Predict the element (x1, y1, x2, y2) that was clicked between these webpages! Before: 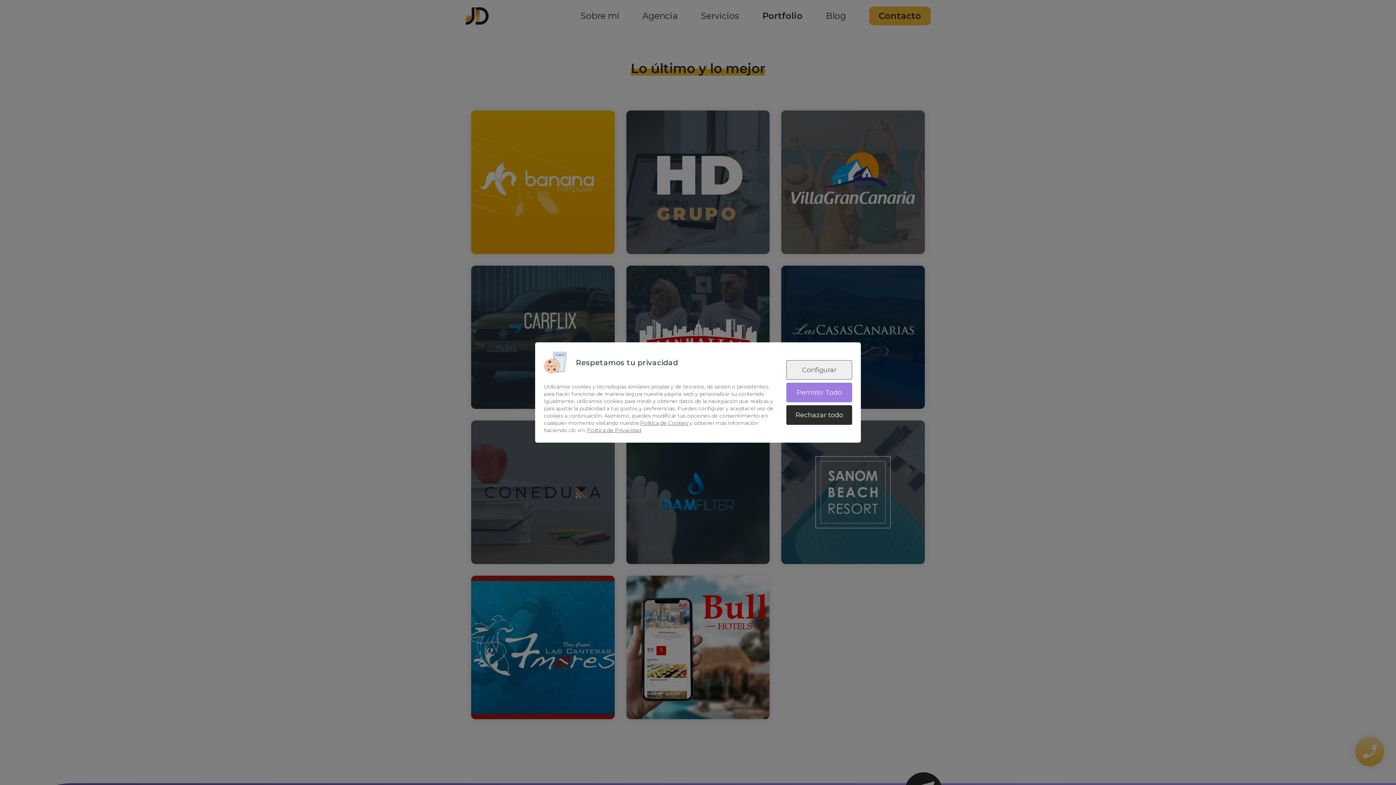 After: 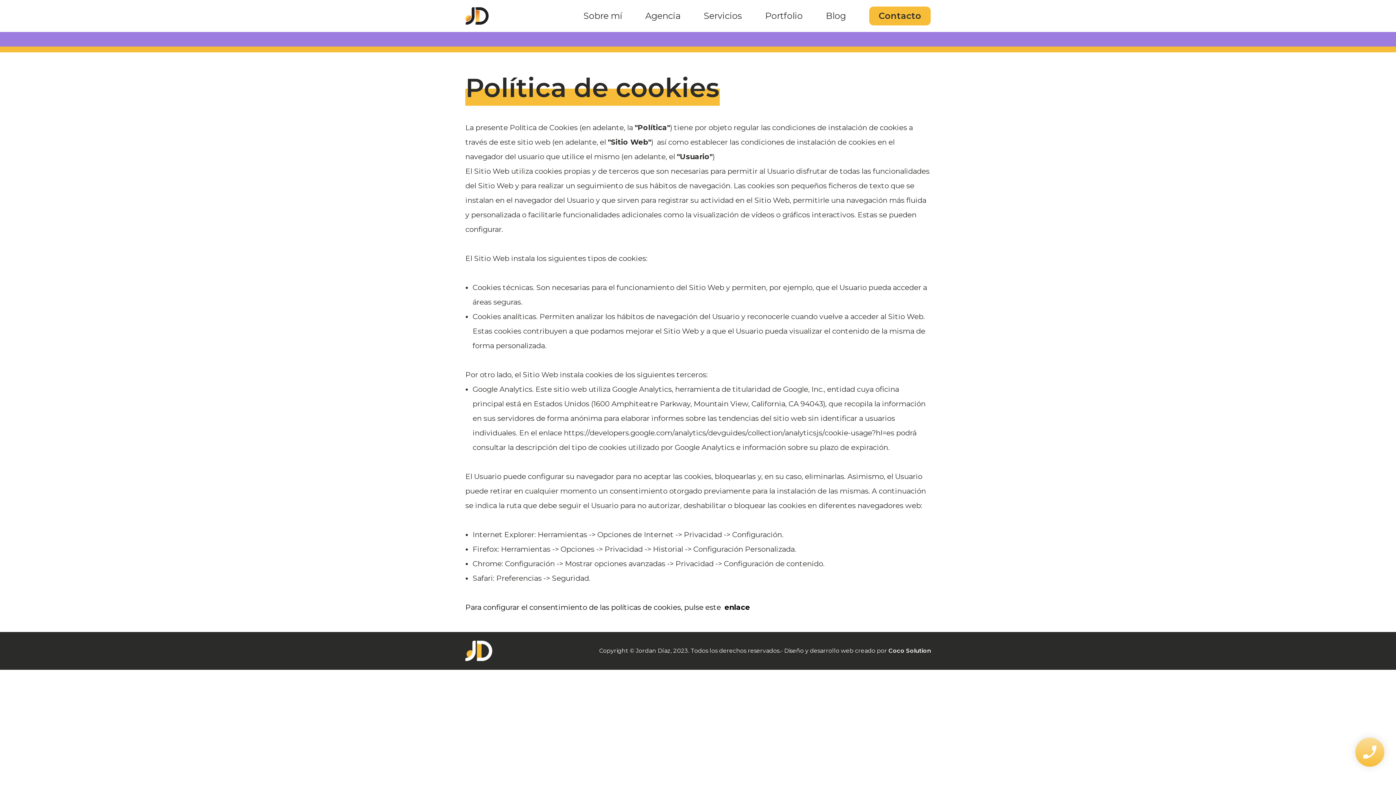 Action: label: Política de Cookies bbox: (640, 420, 688, 426)